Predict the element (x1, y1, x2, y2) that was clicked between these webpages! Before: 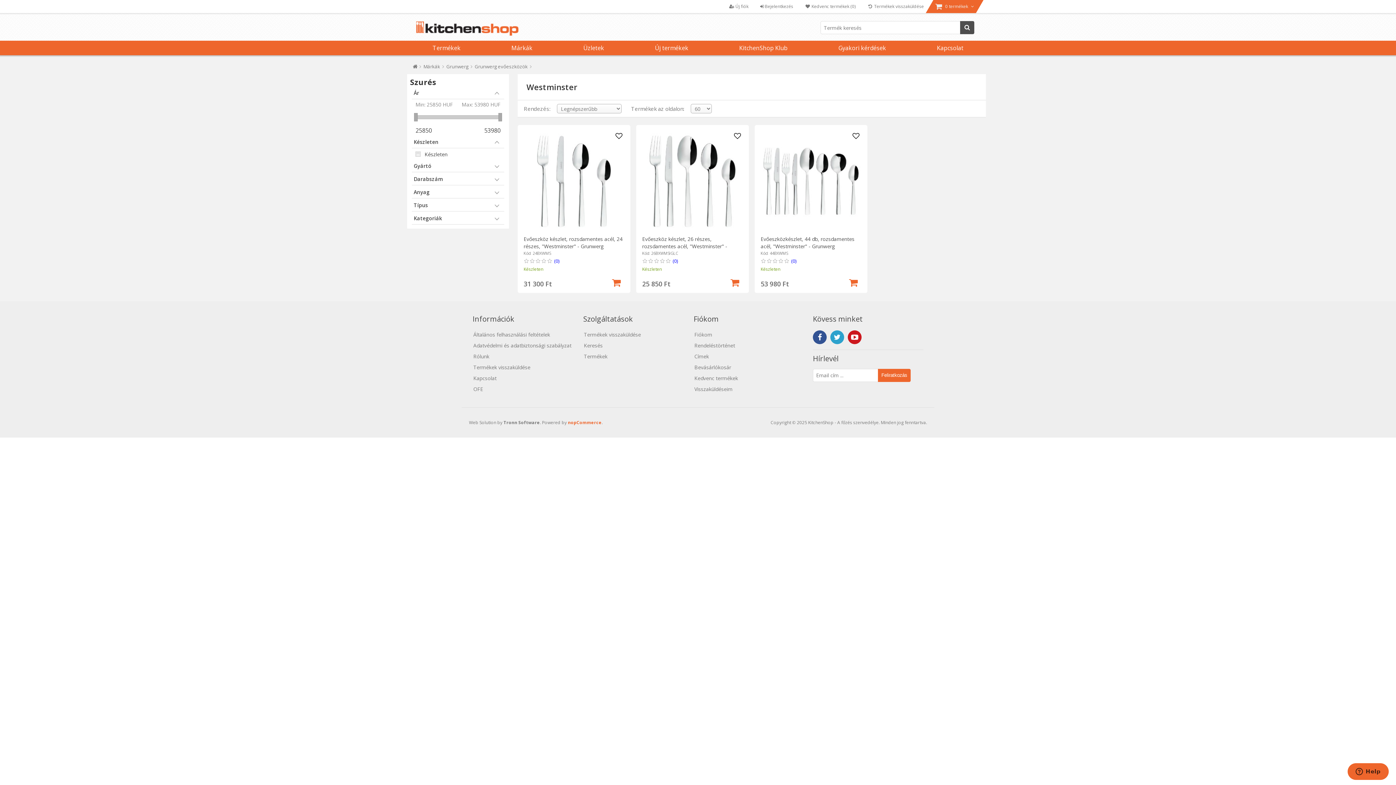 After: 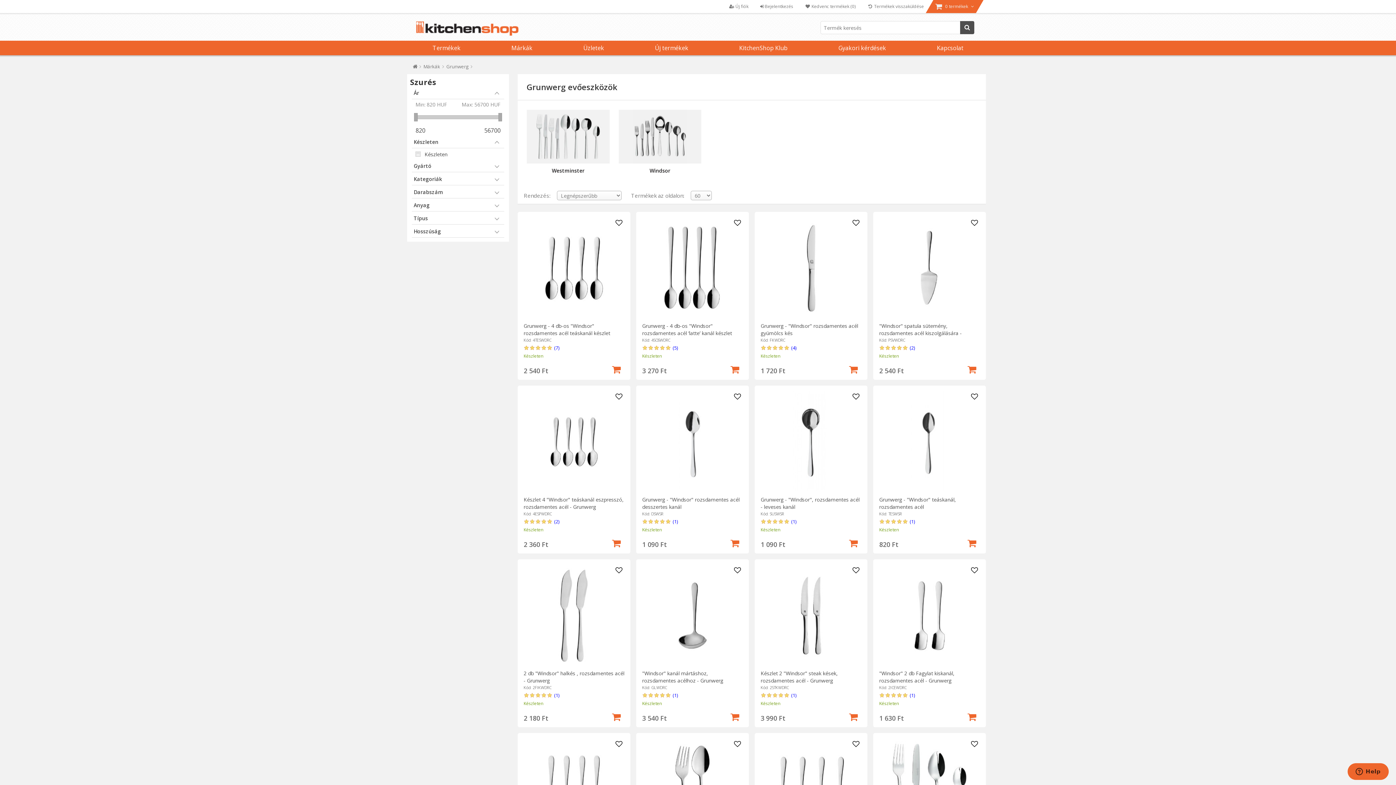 Action: bbox: (474, 62, 528, 70) label: Grunwerg evőeszközök